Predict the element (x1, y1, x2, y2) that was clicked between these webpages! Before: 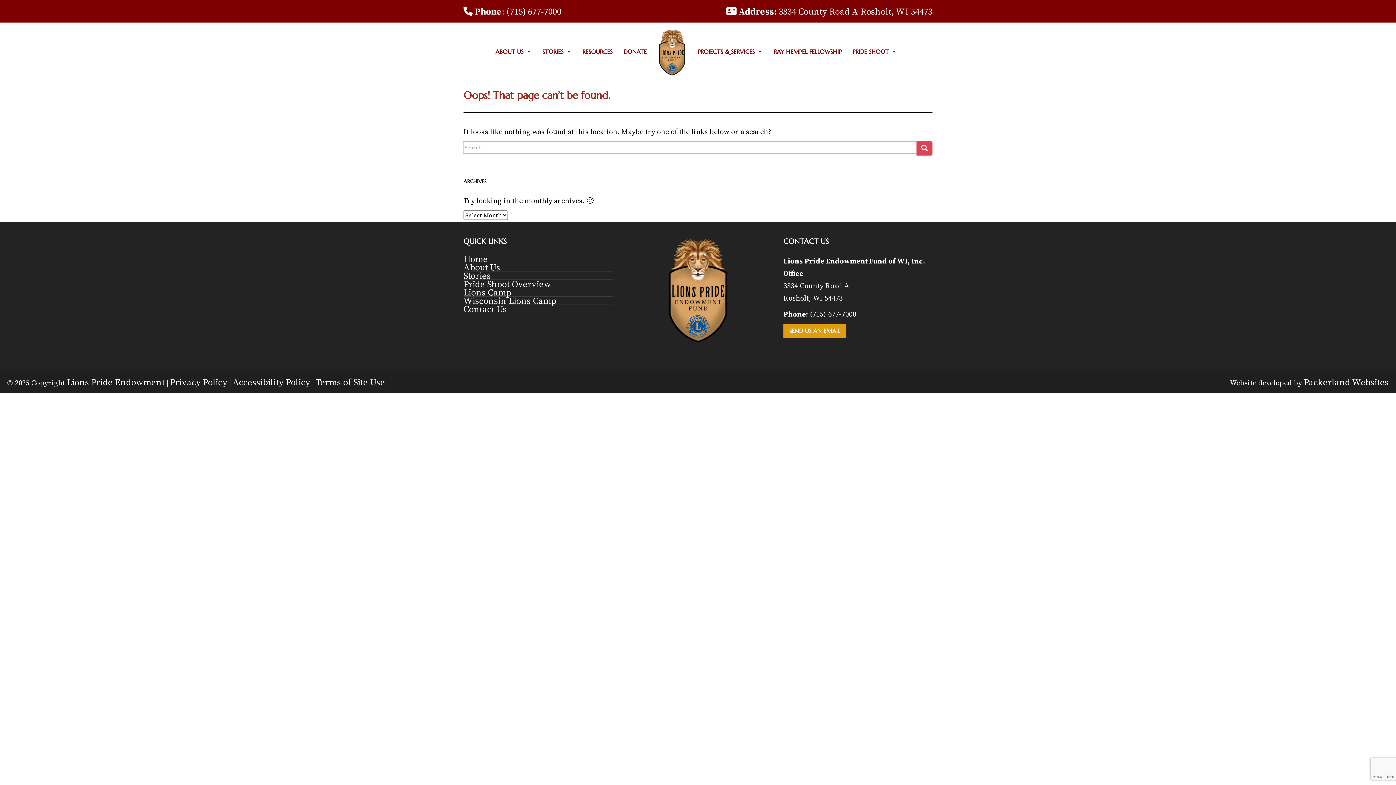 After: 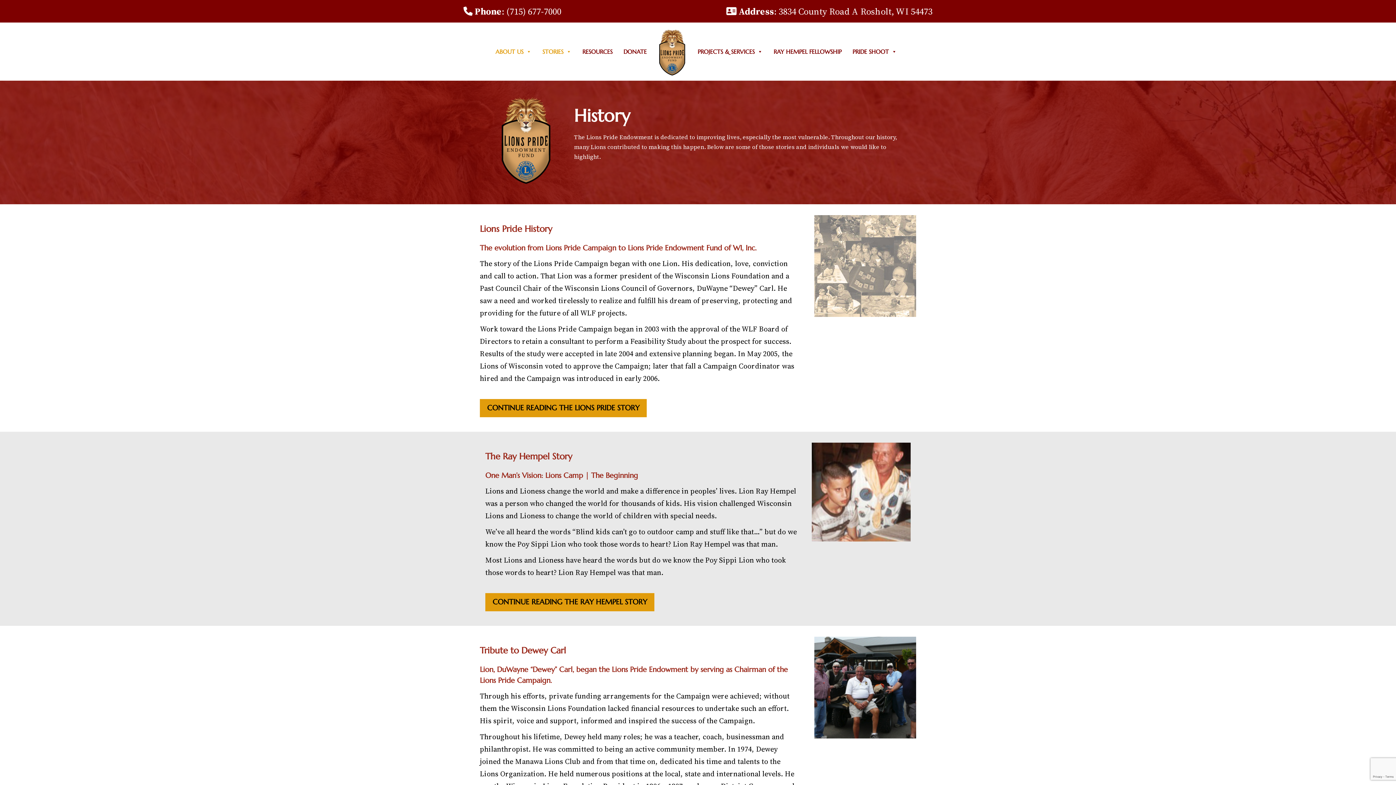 Action: bbox: (463, 271, 612, 280) label: Stories